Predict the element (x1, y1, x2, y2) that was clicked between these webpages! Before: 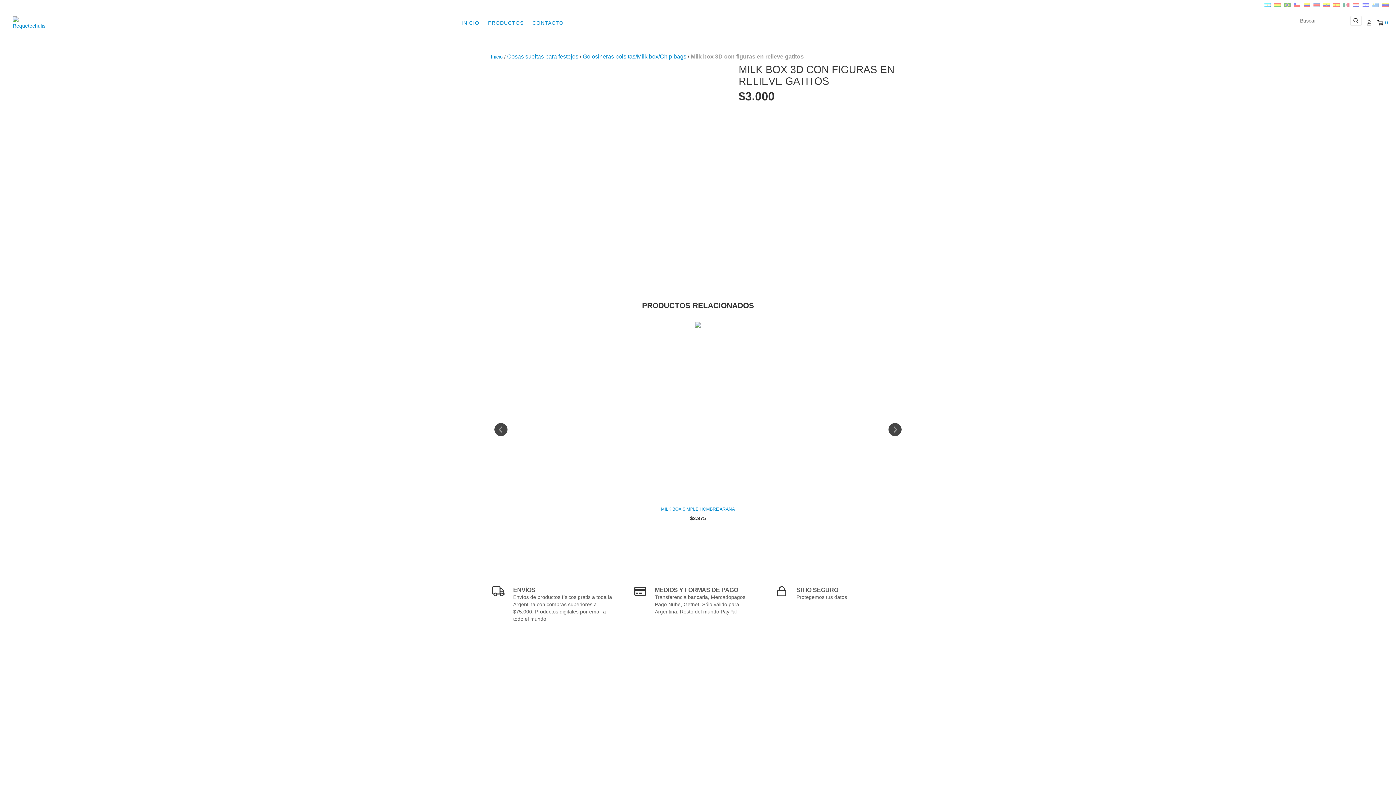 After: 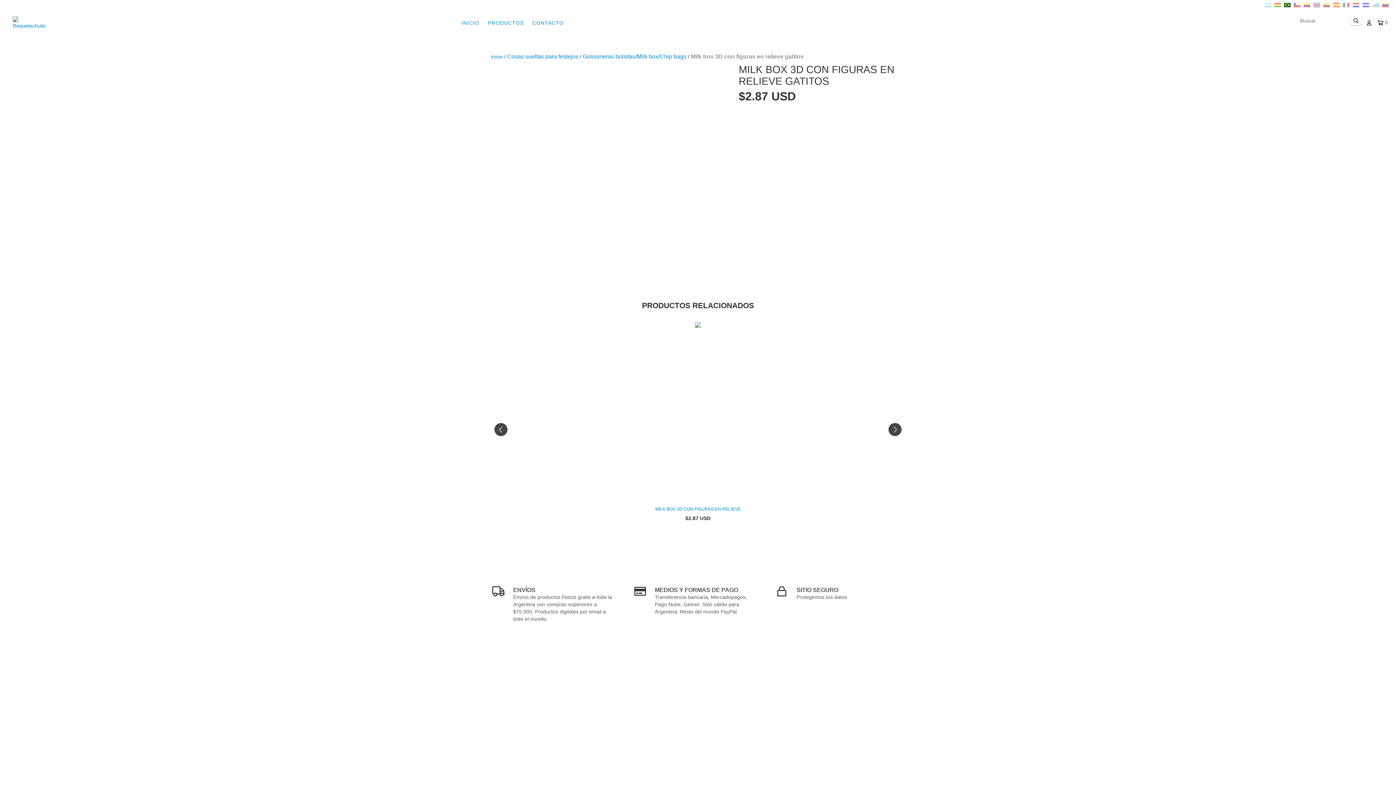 Action: label:   bbox: (1284, 2, 1292, 8)